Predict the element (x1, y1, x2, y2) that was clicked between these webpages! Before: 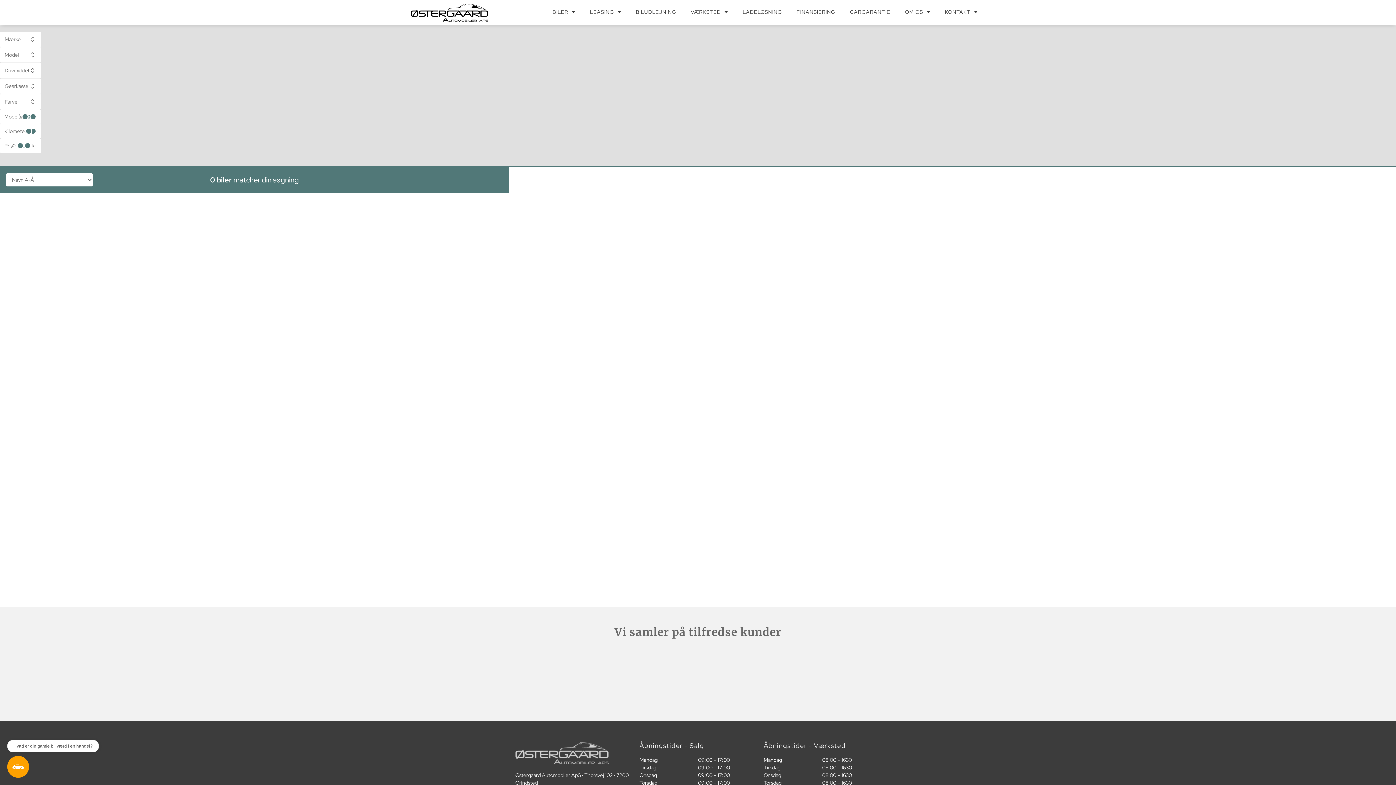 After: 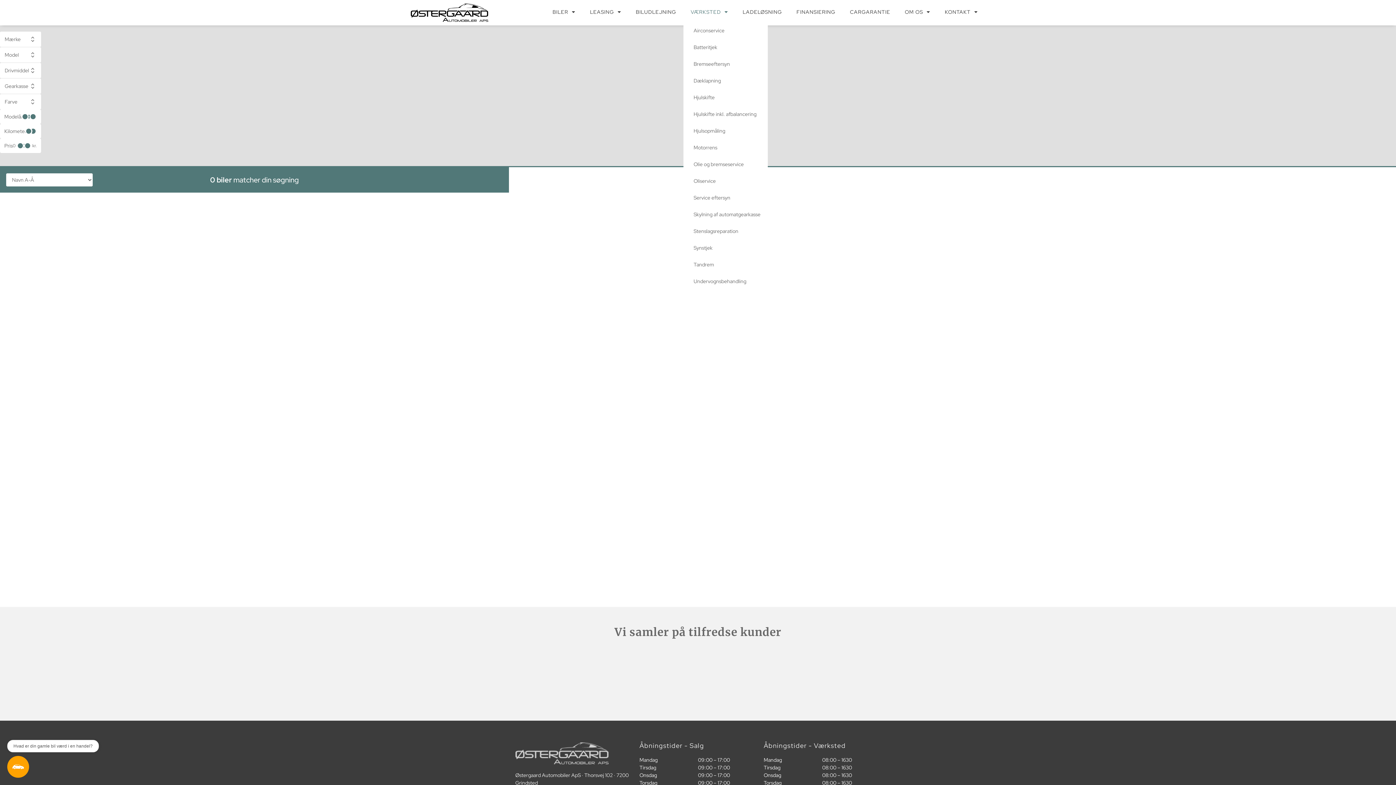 Action: label: VÆRKSTED bbox: (683, 3, 735, 20)